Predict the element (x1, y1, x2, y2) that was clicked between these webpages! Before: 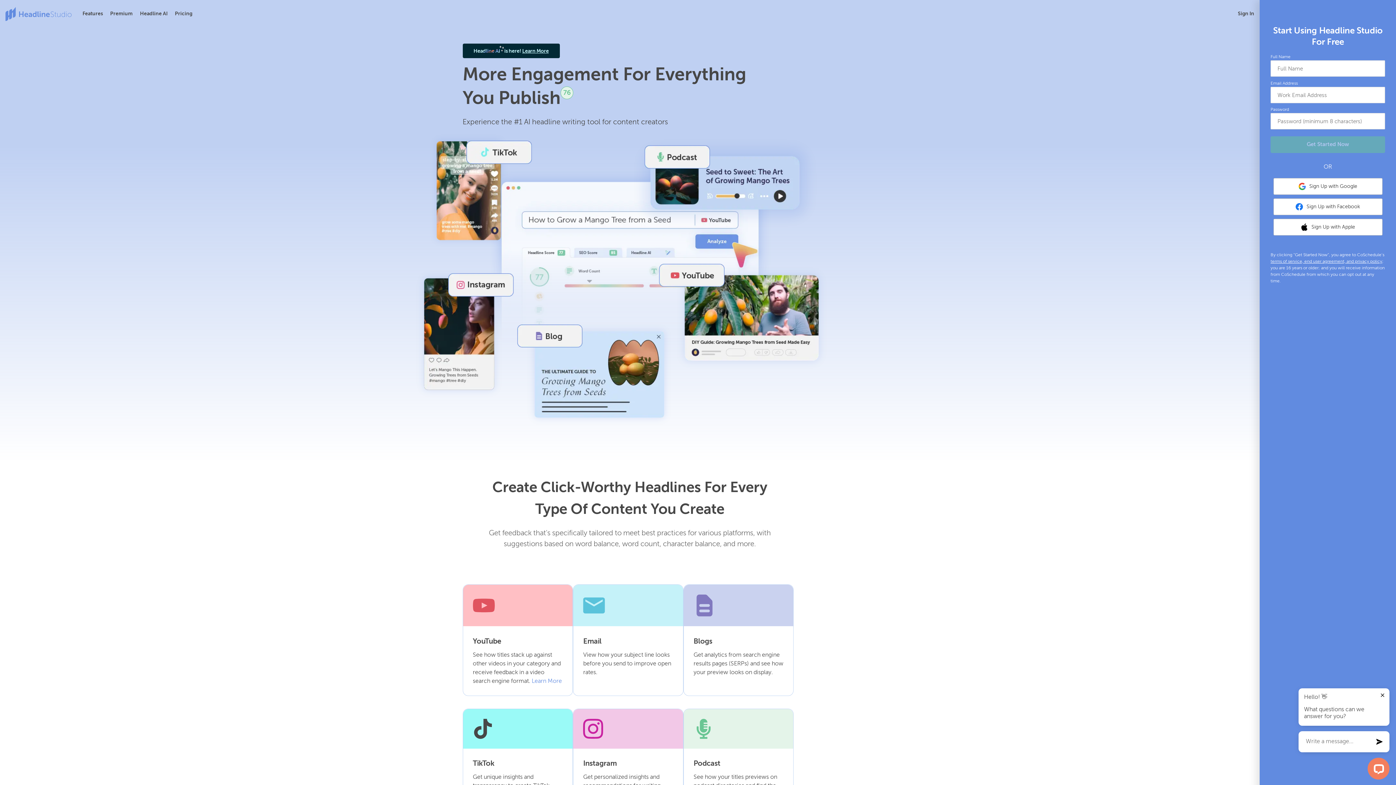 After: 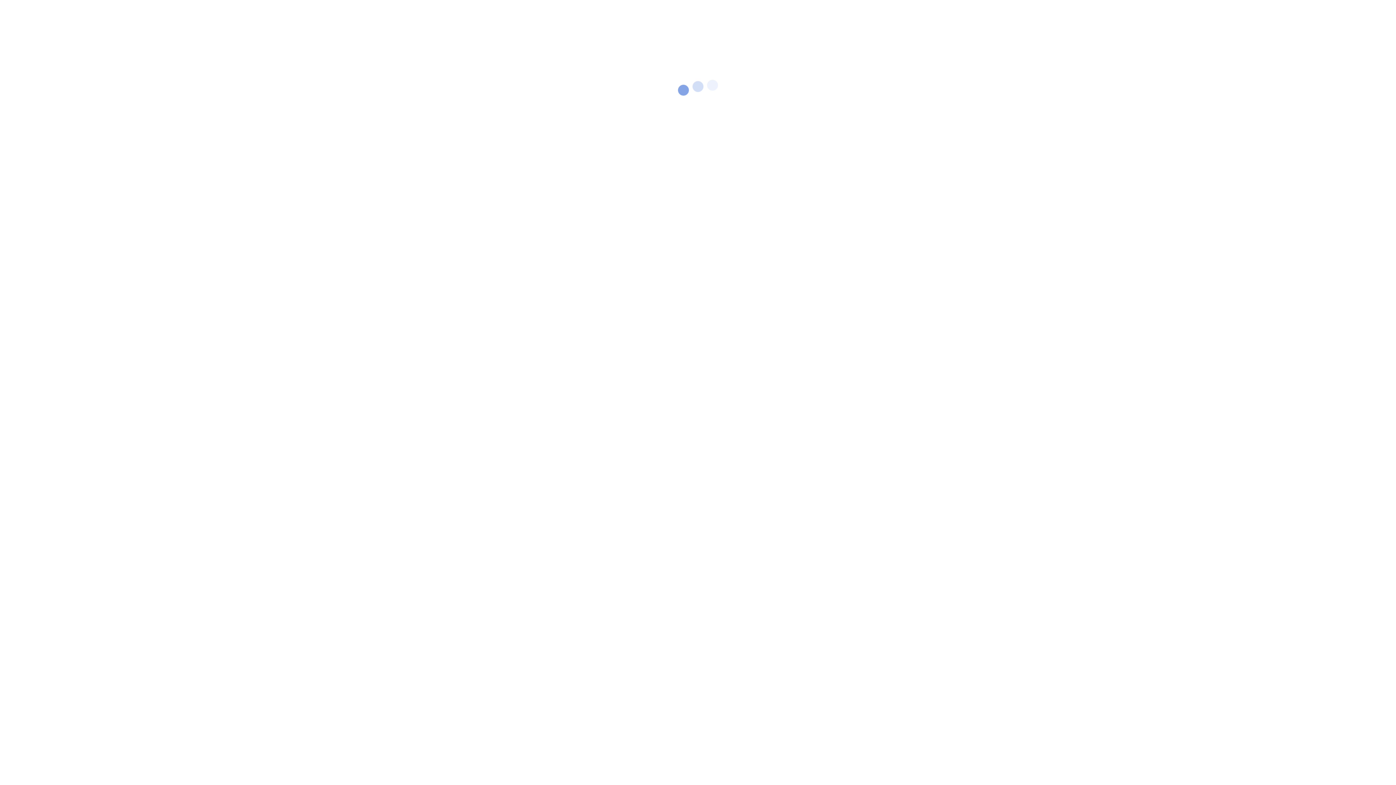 Action: bbox: (1238, 7, 1254, 20) label: Sign In